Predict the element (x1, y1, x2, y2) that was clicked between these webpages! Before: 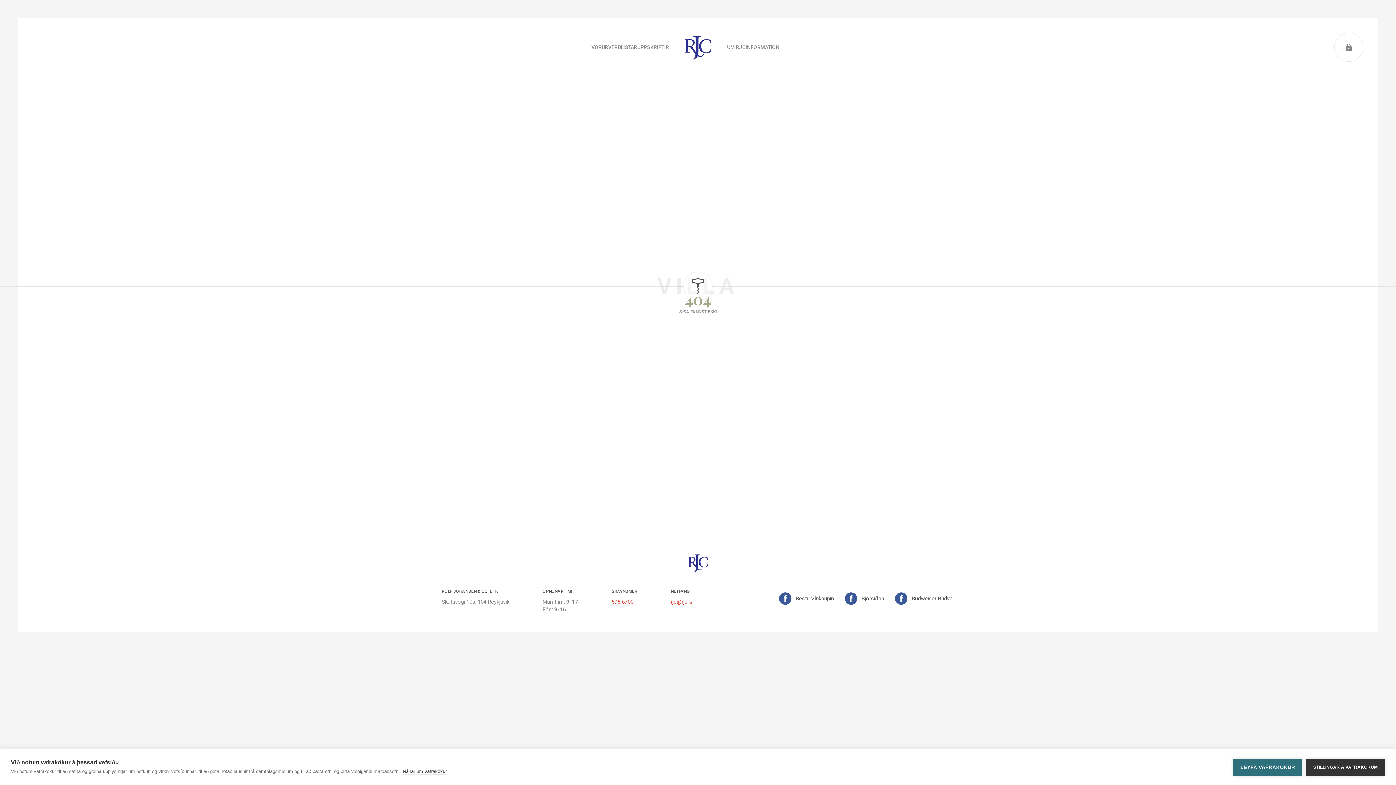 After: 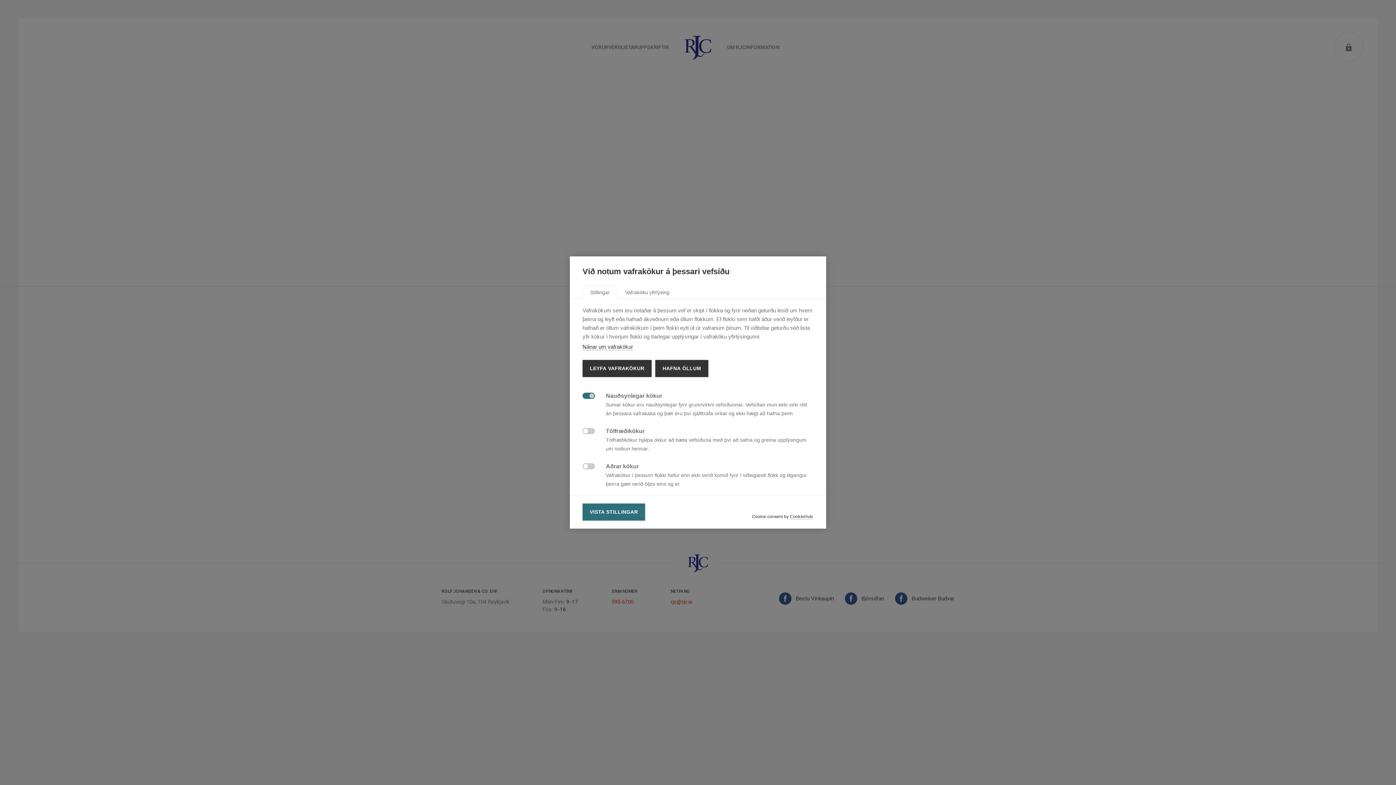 Action: label: STILLINGAR Á VAFRAKÖKUM bbox: (1306, 759, 1385, 776)